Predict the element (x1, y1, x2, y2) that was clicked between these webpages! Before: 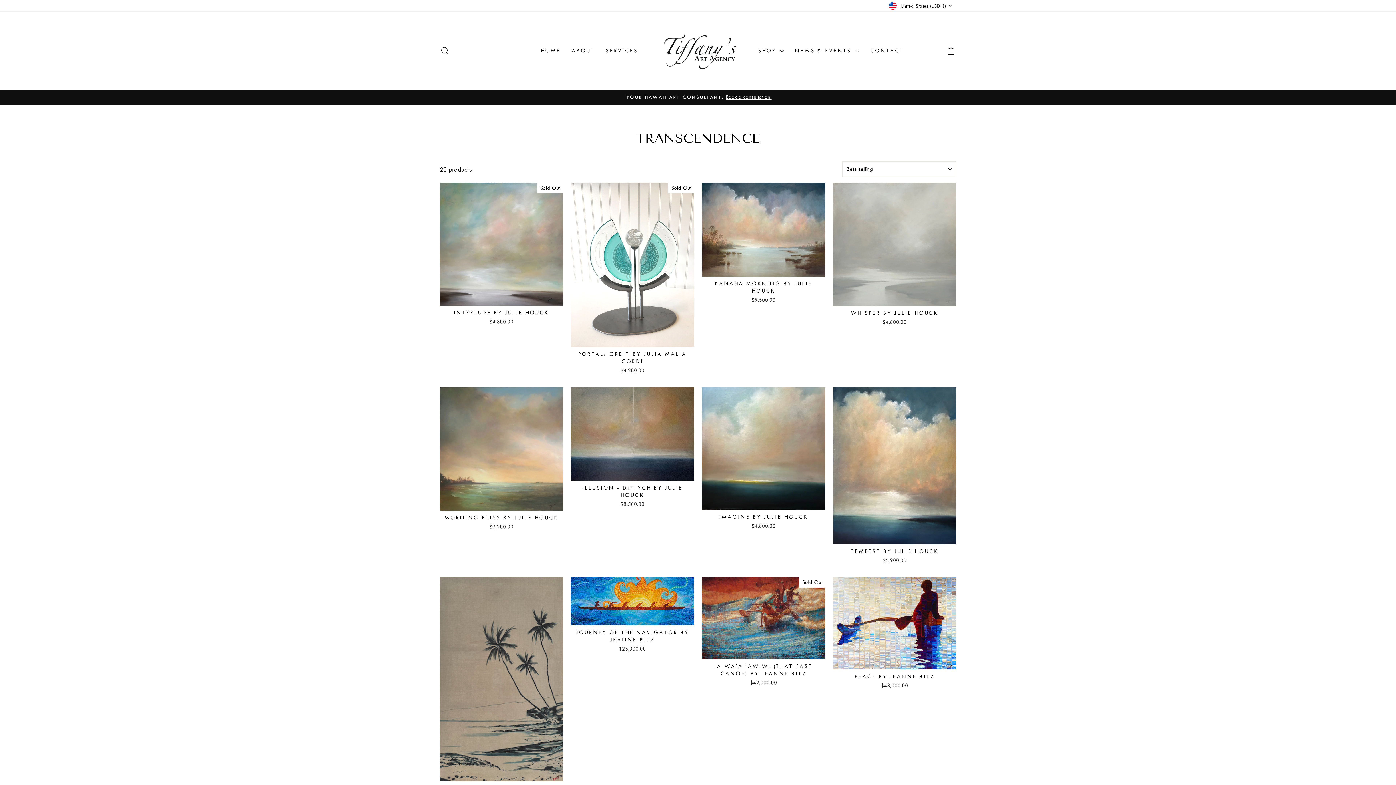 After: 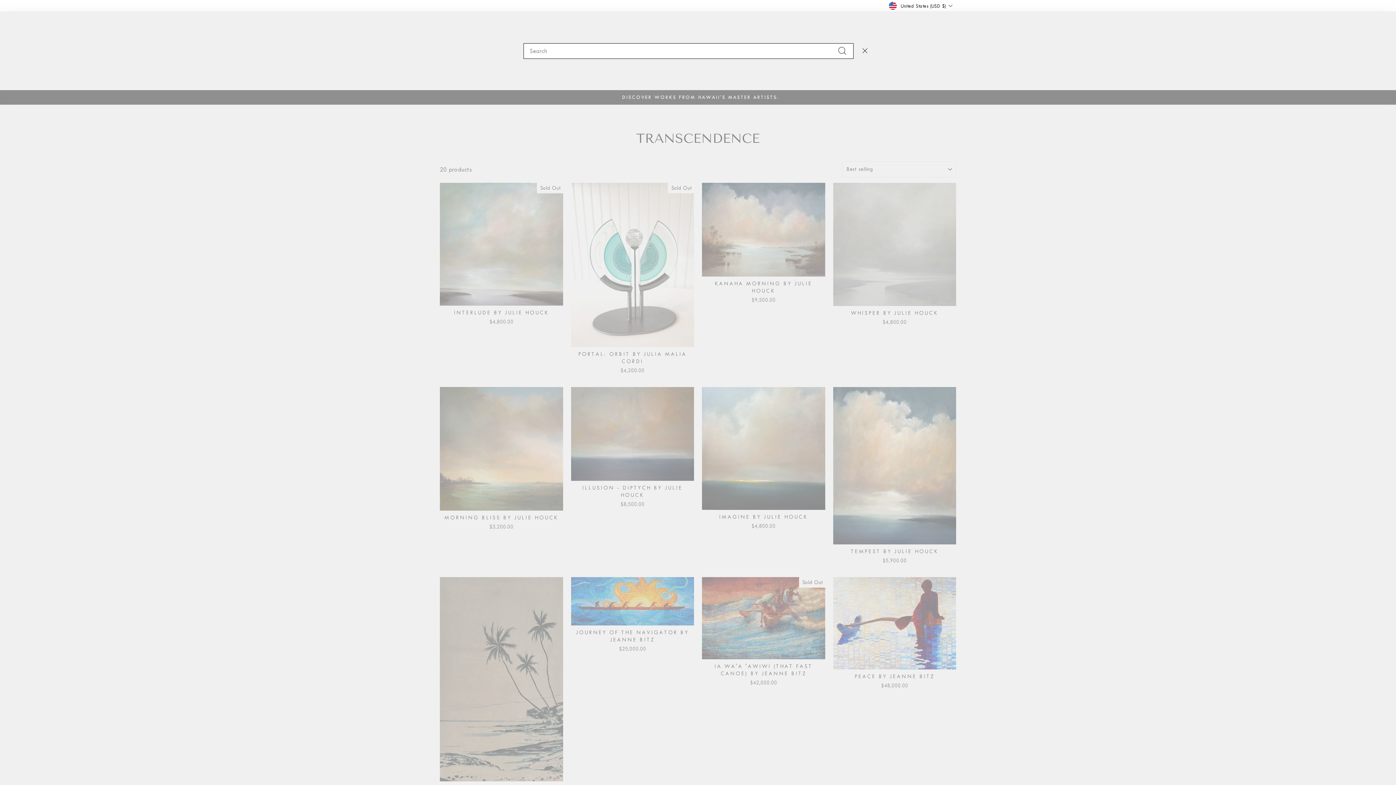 Action: label: SEARCH bbox: (435, 43, 454, 58)